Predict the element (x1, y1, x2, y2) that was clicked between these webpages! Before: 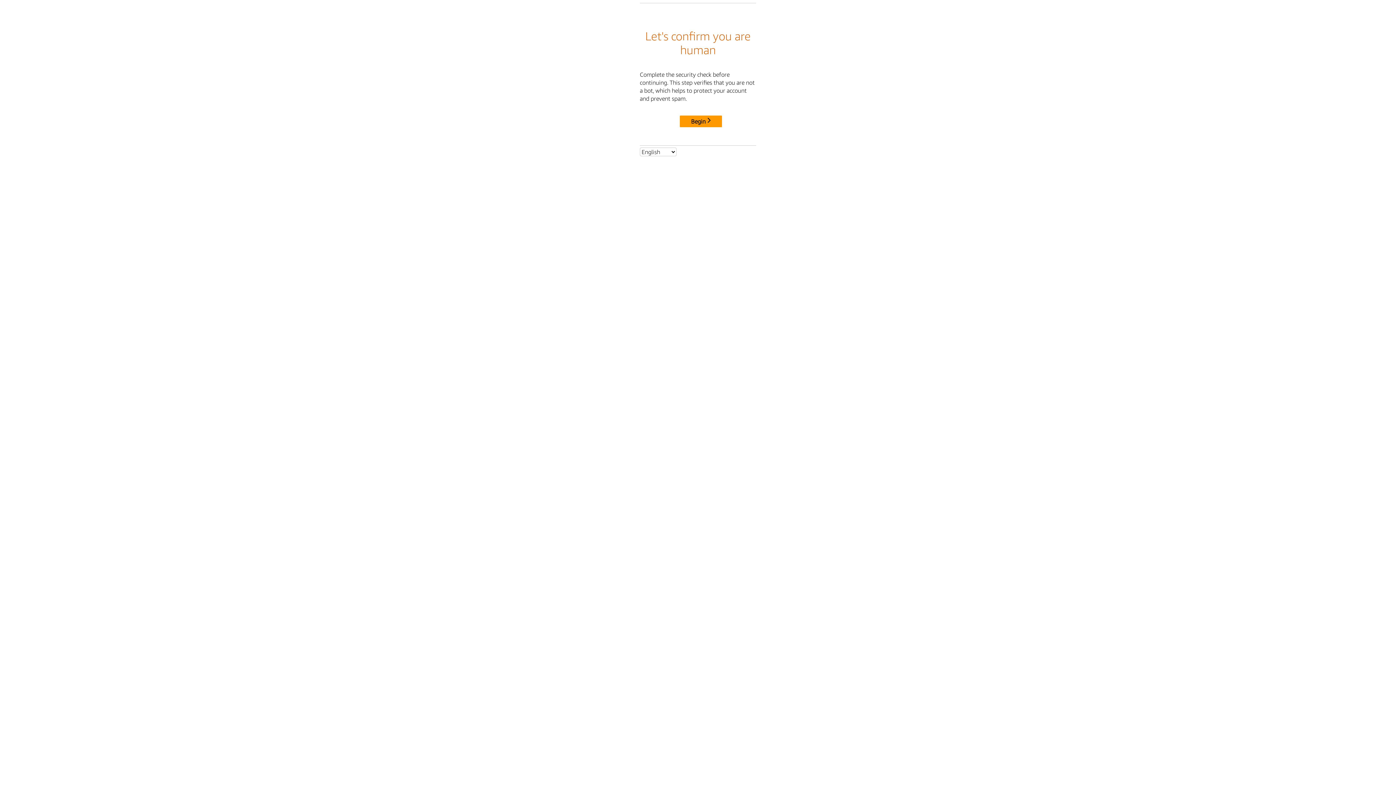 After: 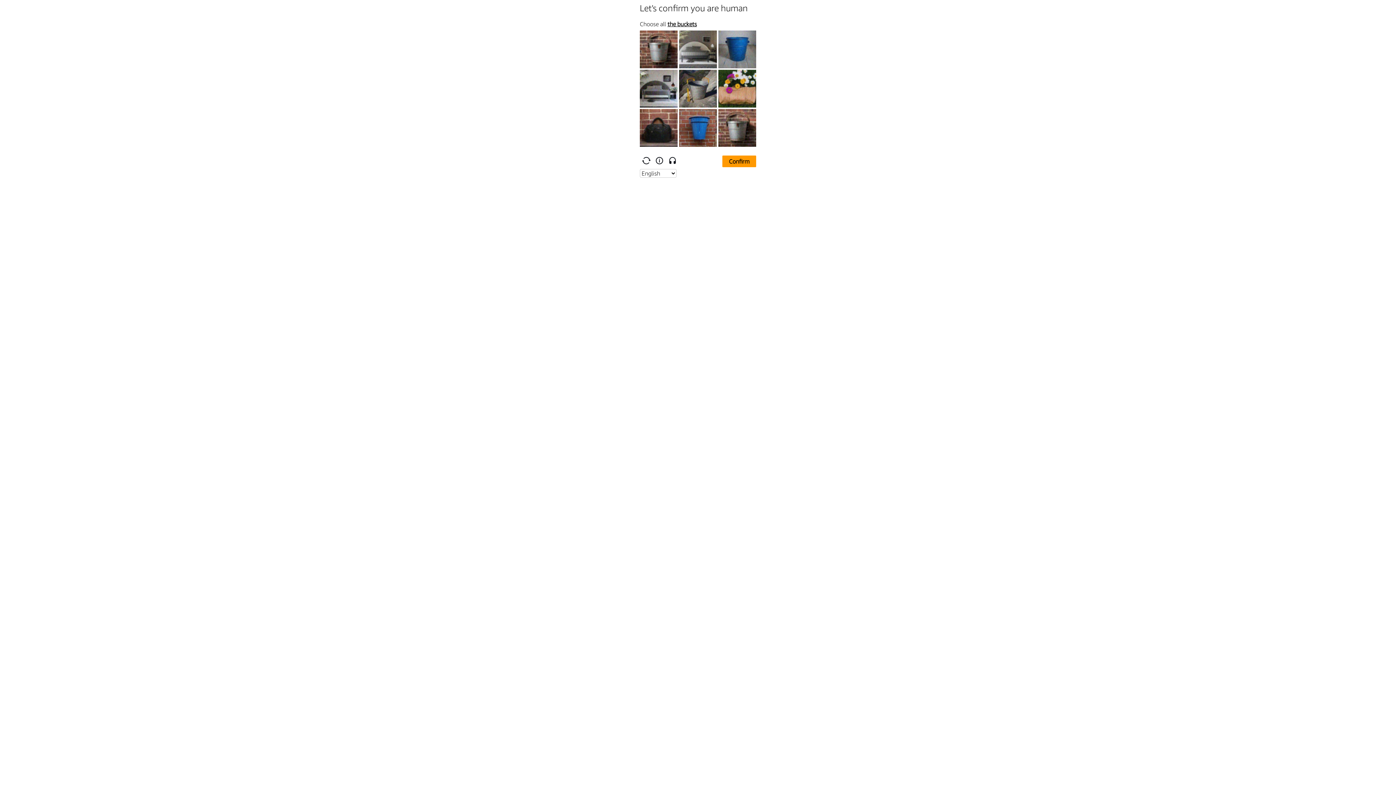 Action: label: Begin bbox: (680, 115, 722, 127)